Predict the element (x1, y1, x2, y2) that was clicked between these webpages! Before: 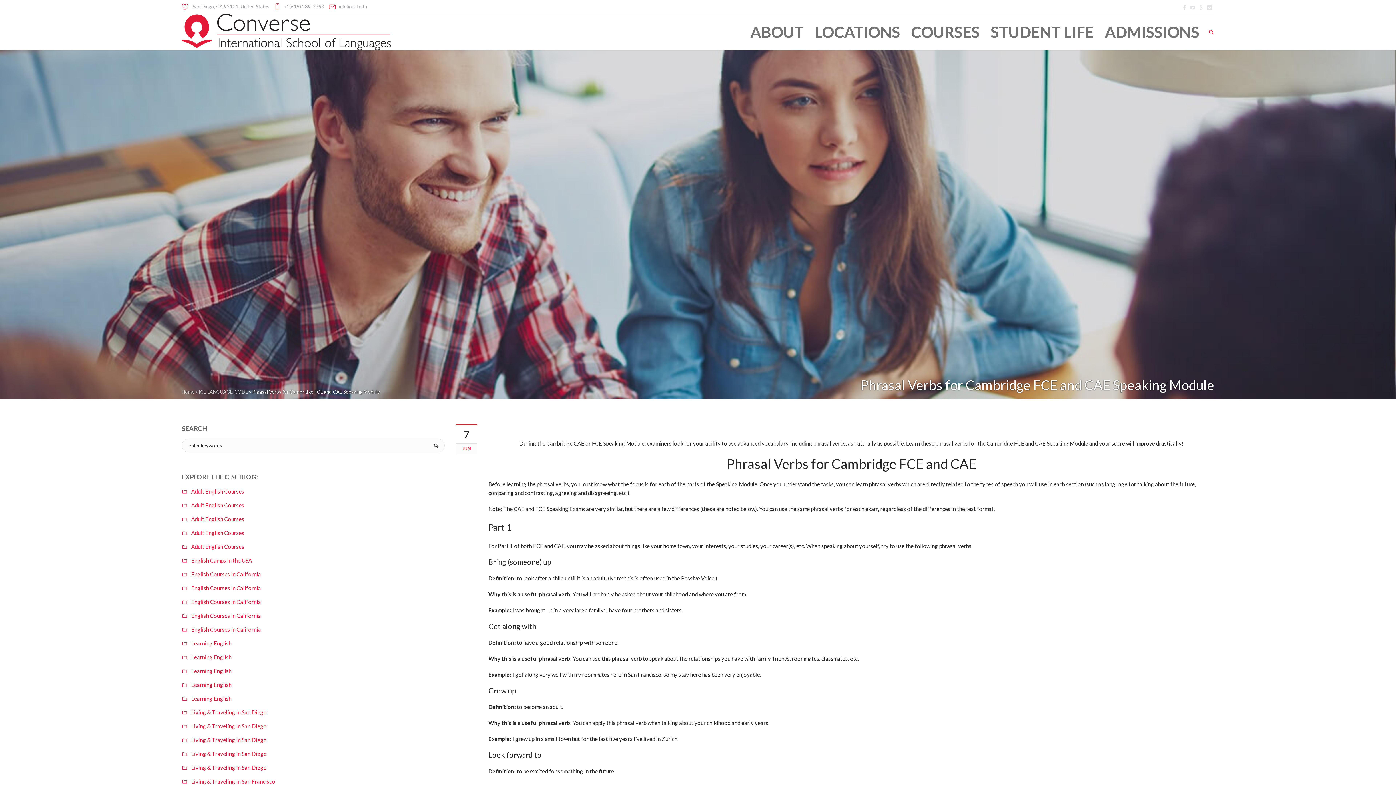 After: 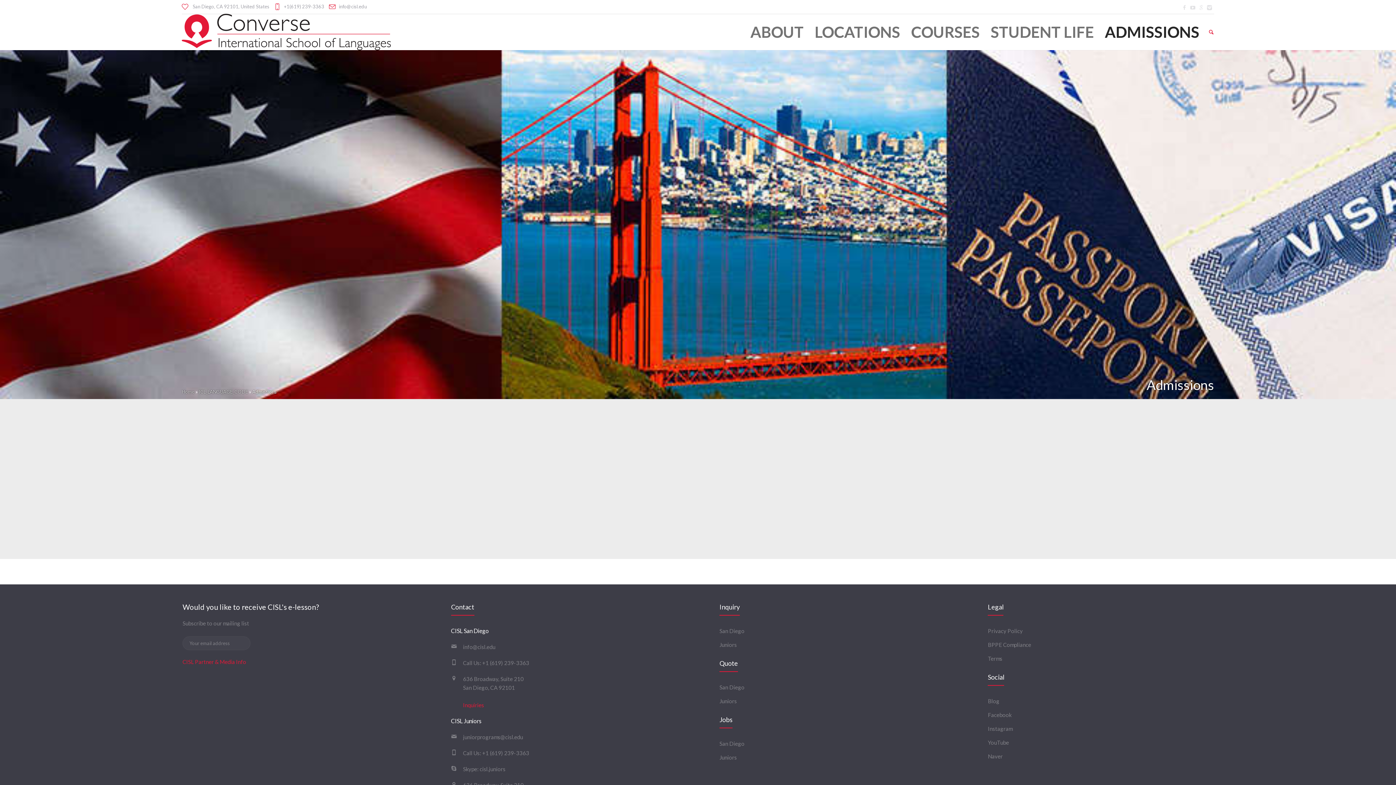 Action: label: ADMISSIONS bbox: (1099, 13, 1205, 50)